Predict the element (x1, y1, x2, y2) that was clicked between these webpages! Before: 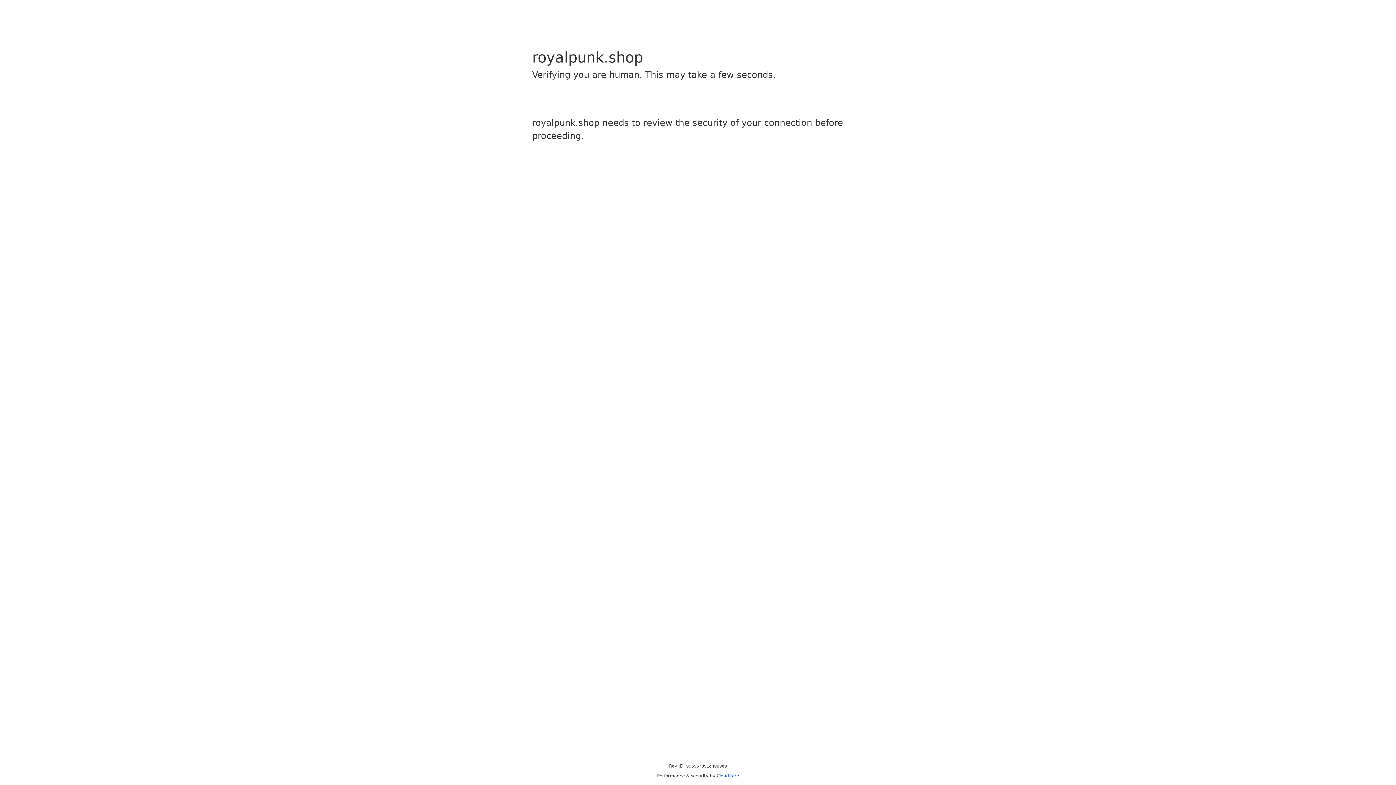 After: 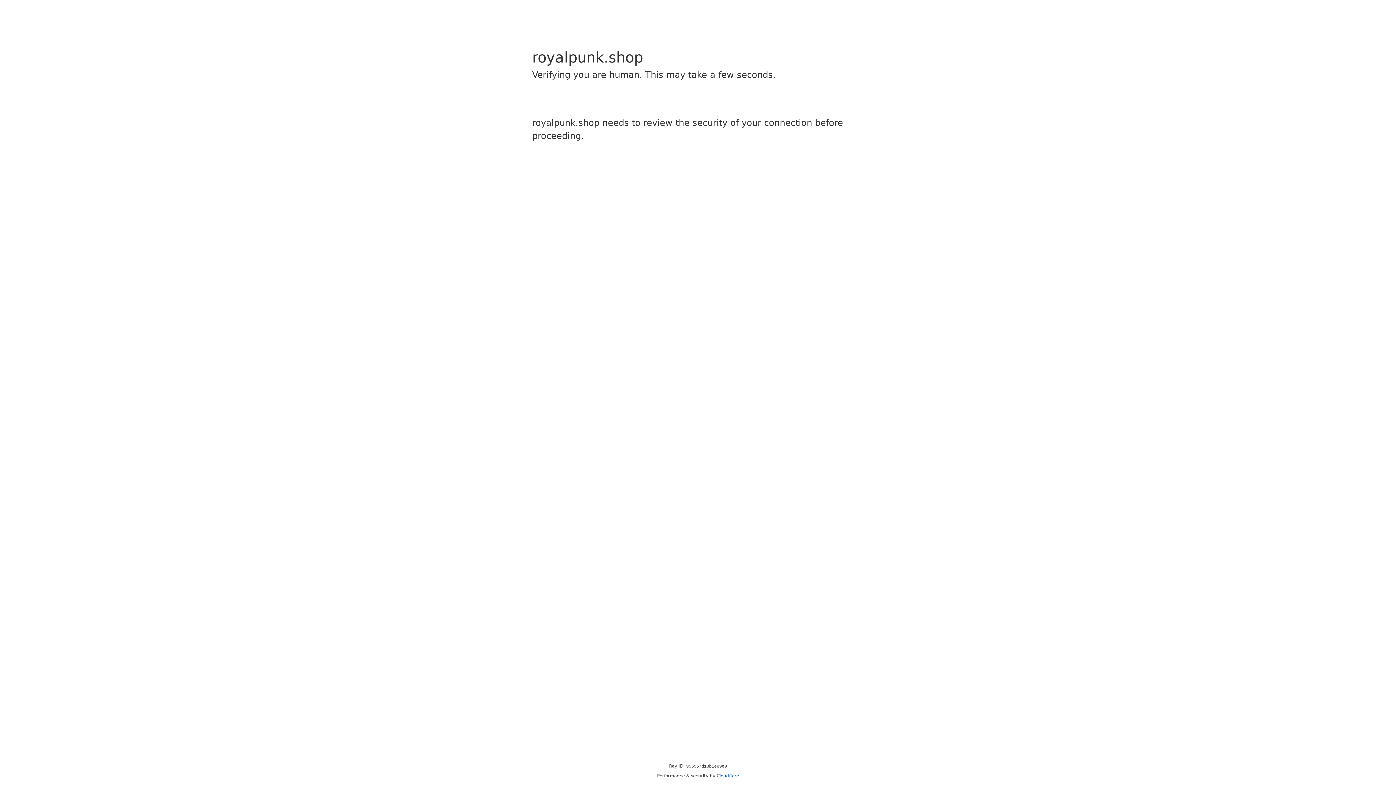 Action: bbox: (716, 773, 739, 778) label: Cloudflare